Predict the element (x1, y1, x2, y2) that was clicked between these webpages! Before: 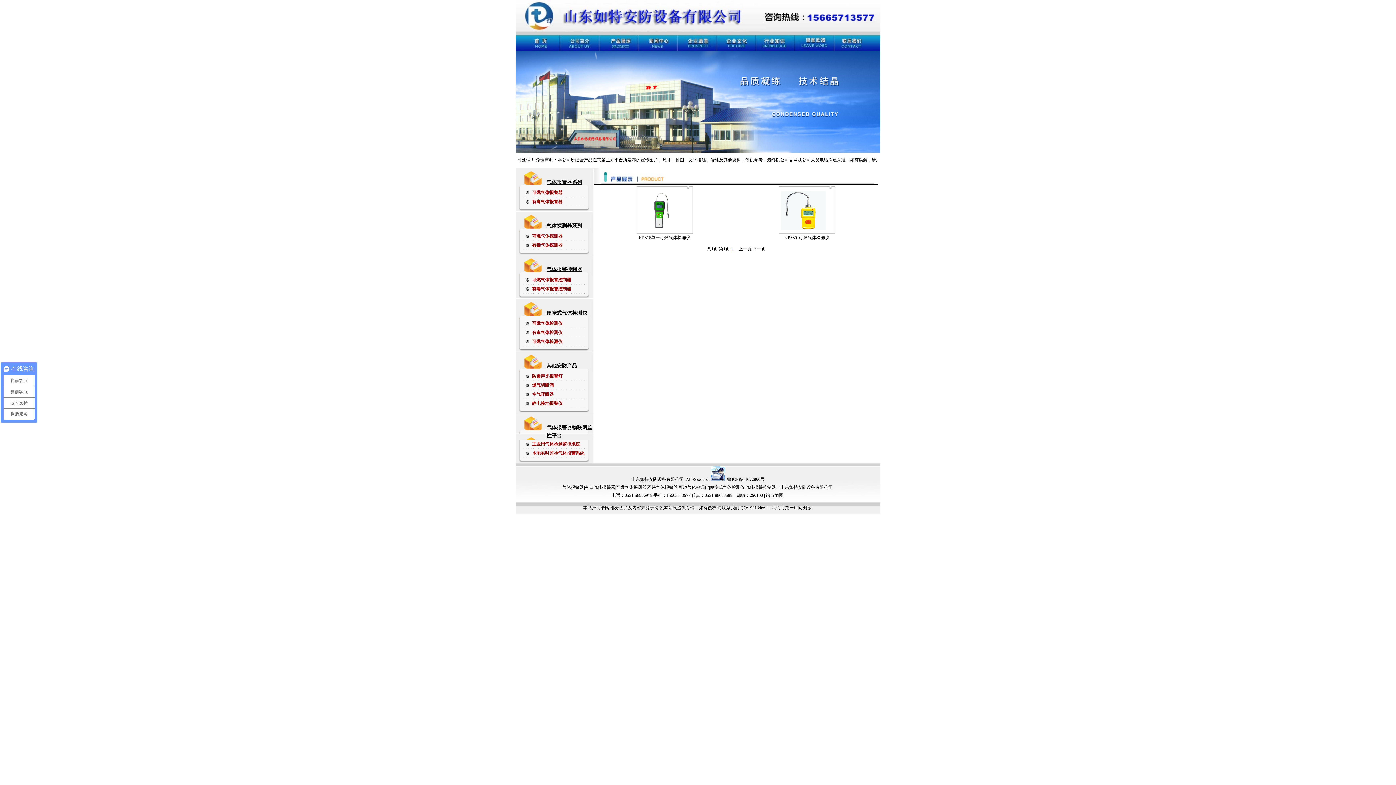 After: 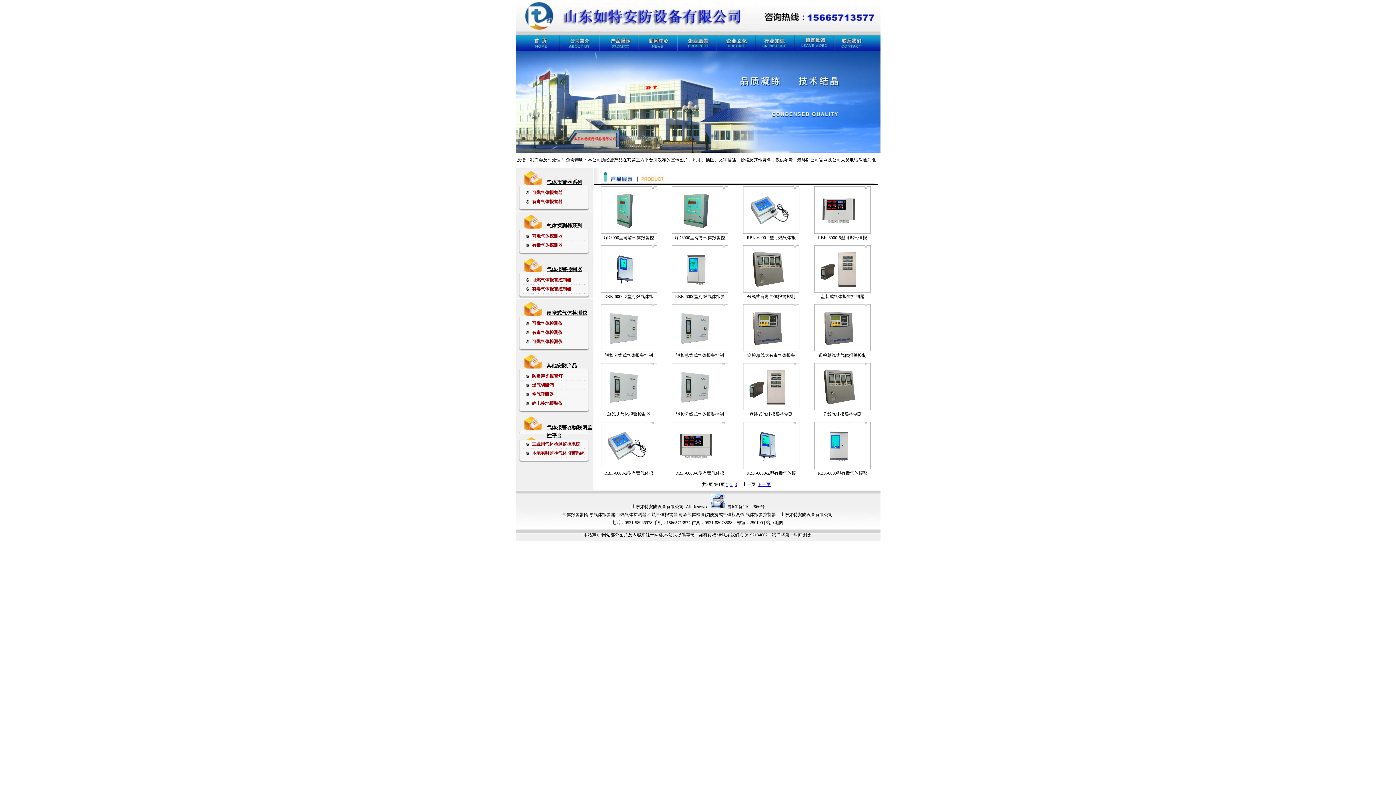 Action: bbox: (546, 267, 582, 272) label: 气体报警控制器